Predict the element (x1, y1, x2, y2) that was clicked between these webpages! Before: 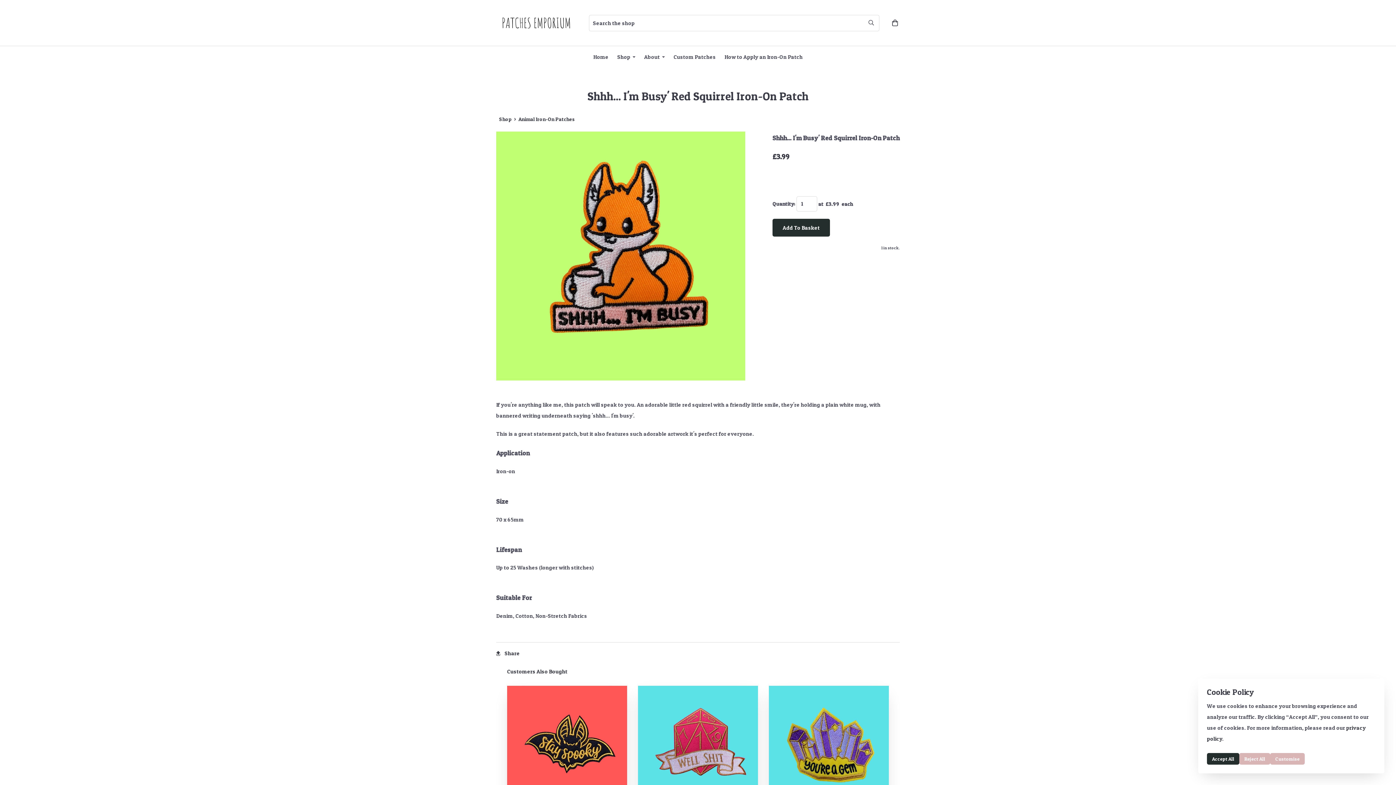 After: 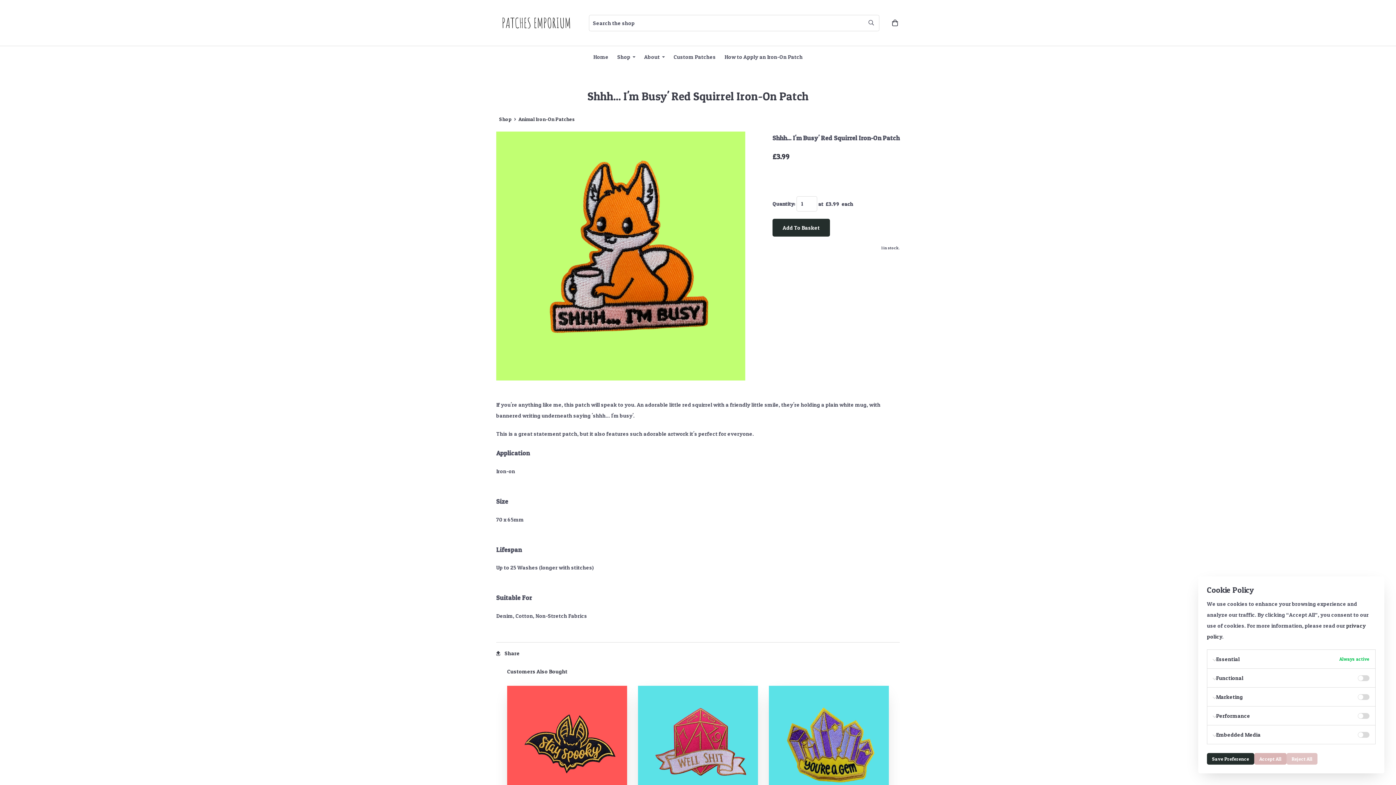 Action: label: Customise bbox: (1270, 753, 1305, 765)